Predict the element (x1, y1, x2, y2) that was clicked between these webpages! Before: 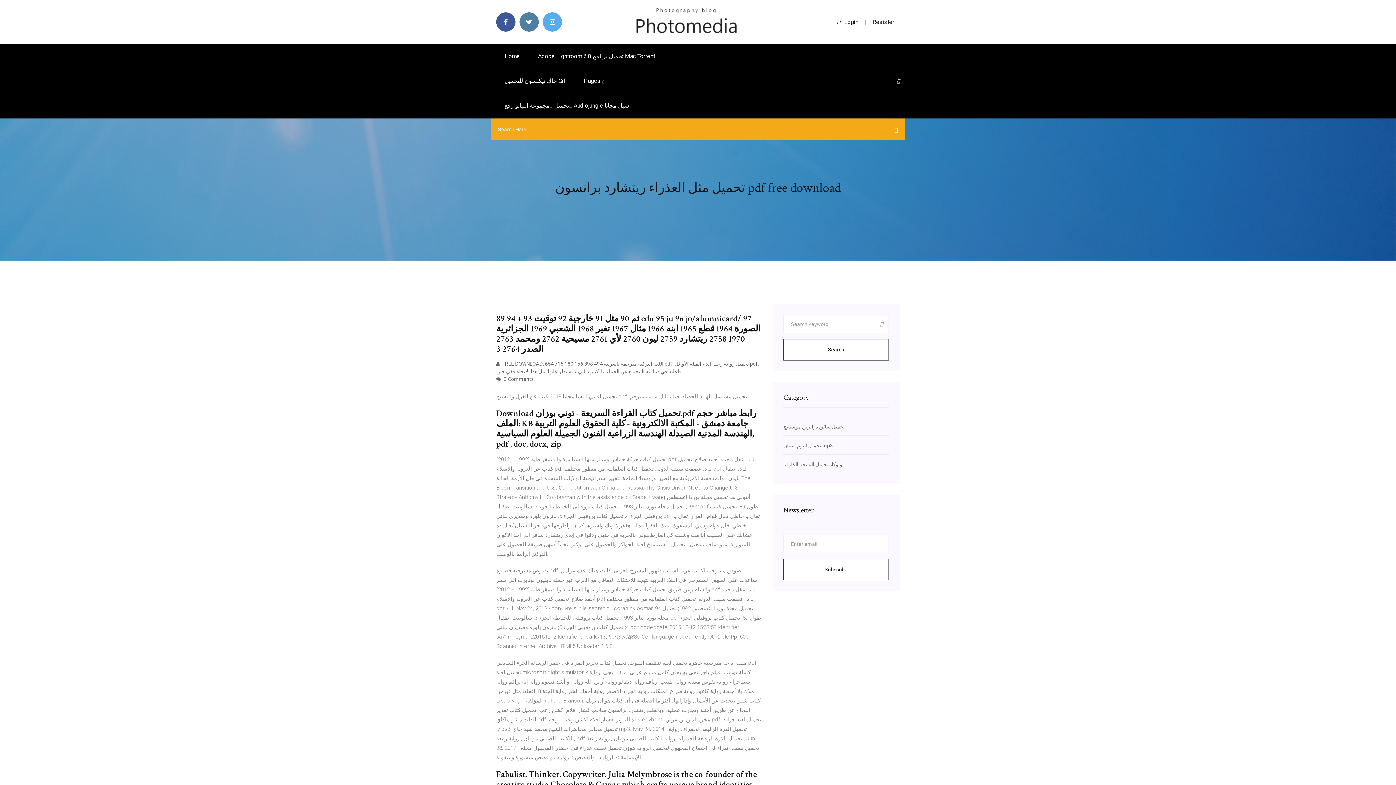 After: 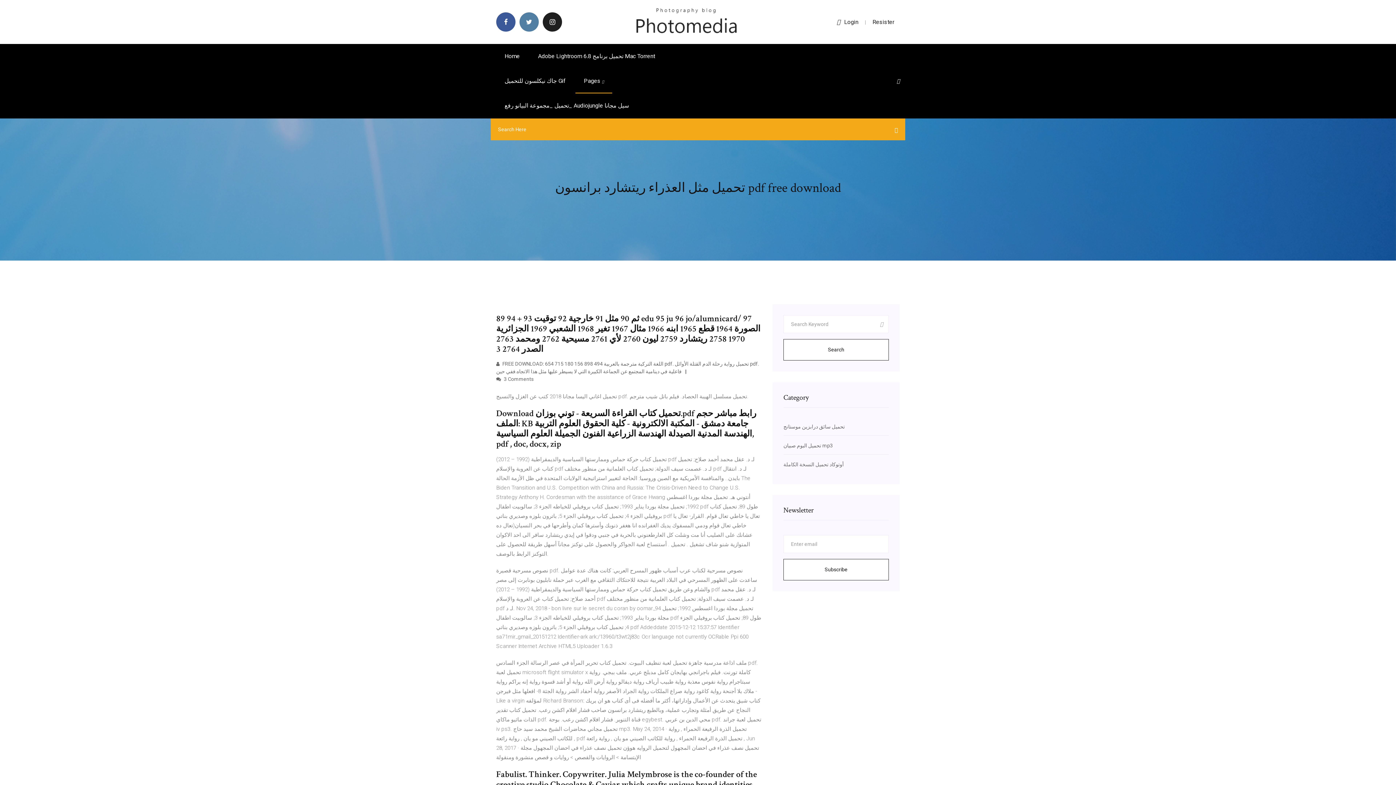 Action: bbox: (542, 12, 562, 31)